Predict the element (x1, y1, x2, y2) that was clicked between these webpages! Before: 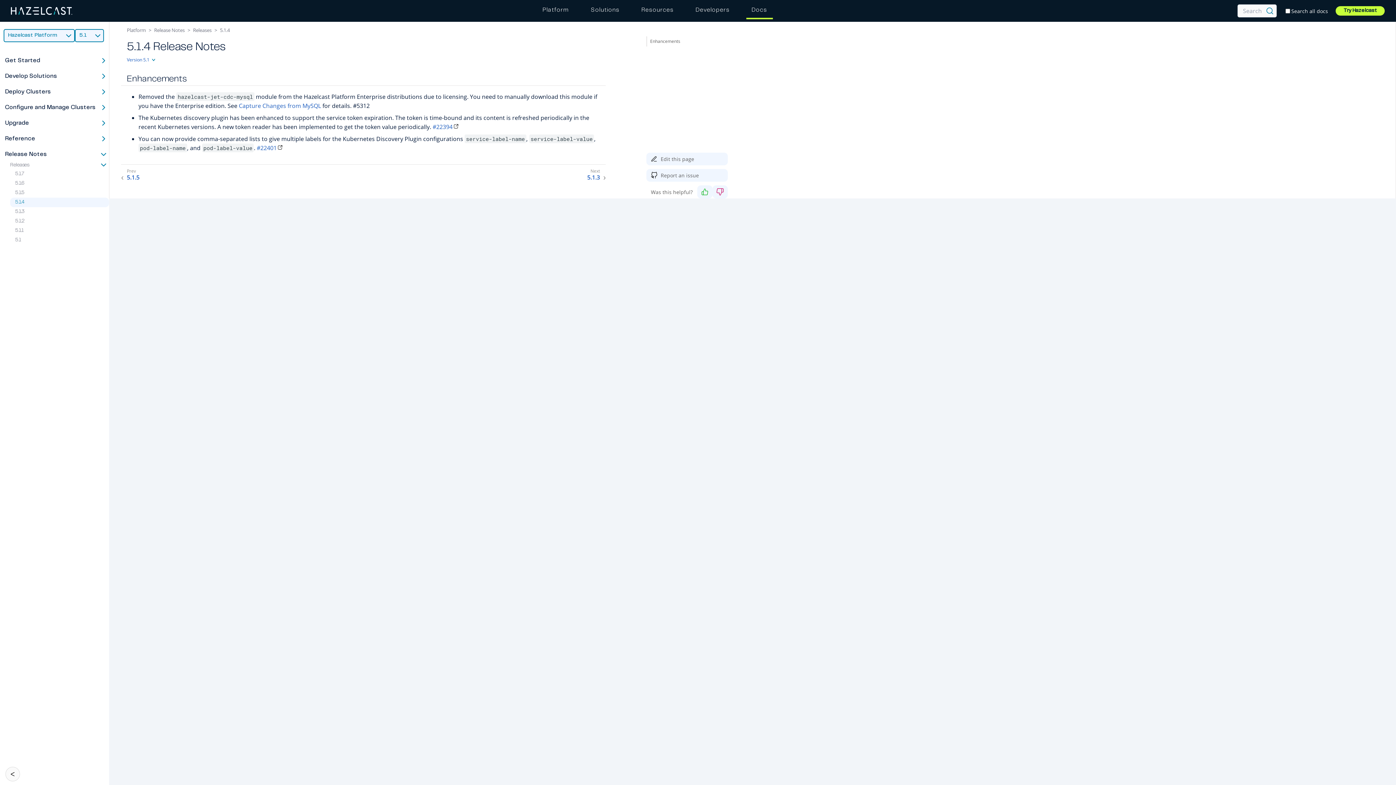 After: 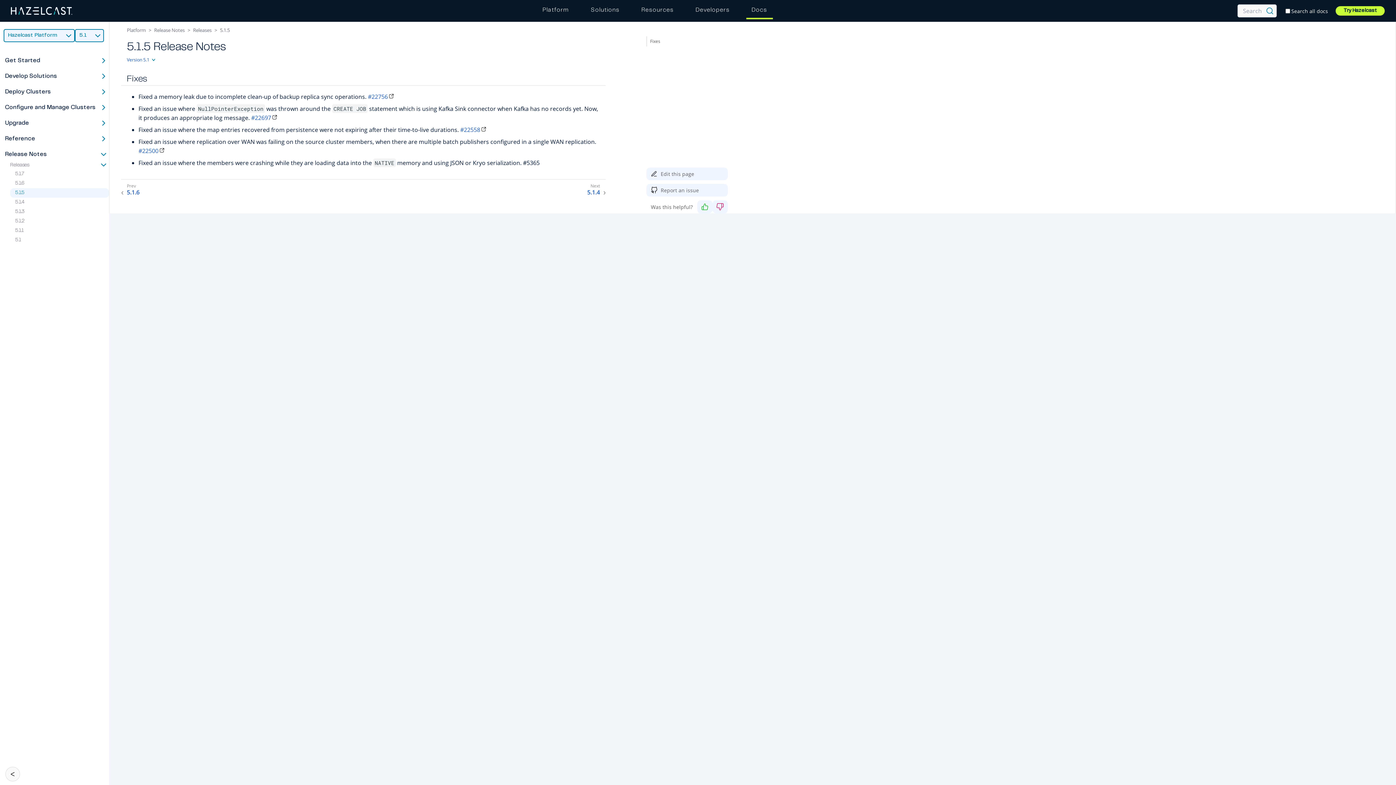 Action: label: 5.1.5 bbox: (126, 173, 360, 181)